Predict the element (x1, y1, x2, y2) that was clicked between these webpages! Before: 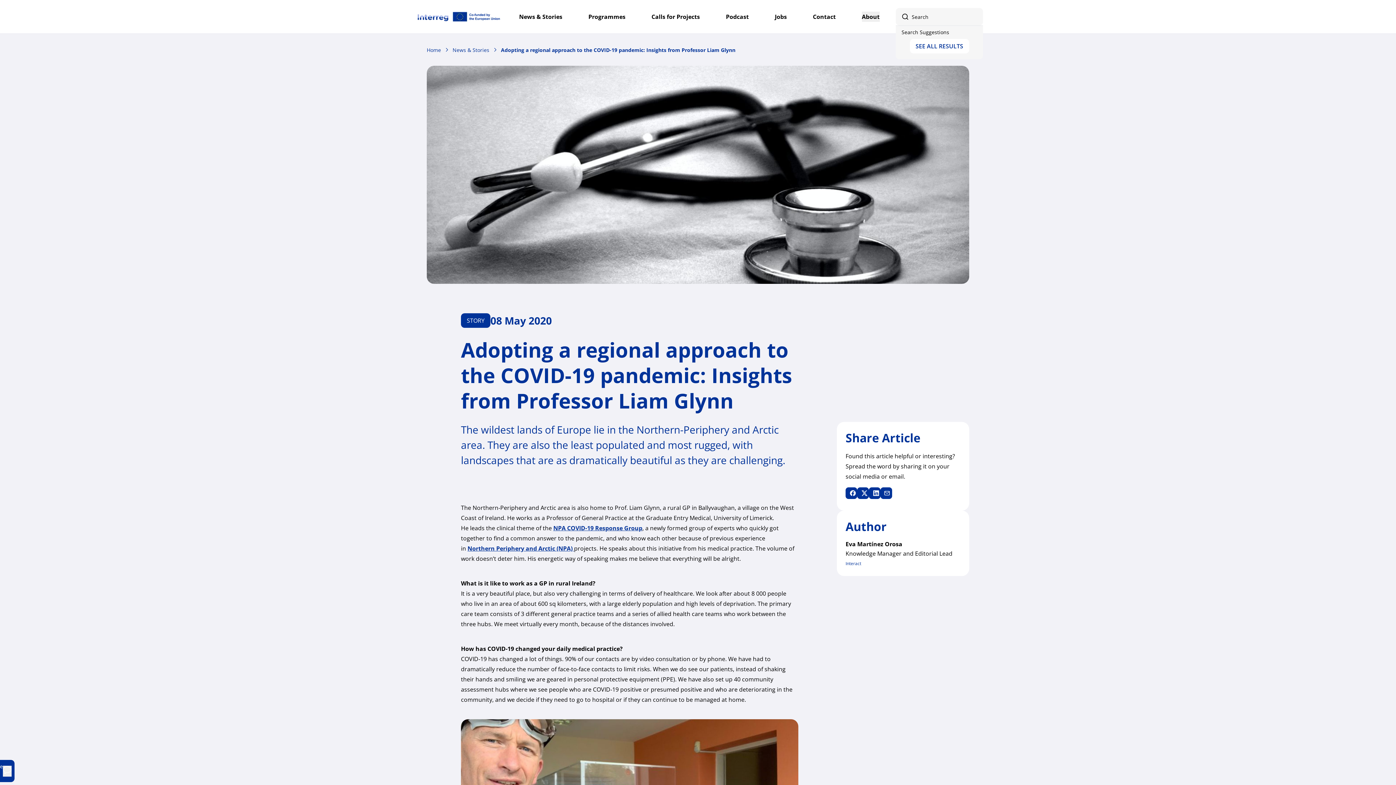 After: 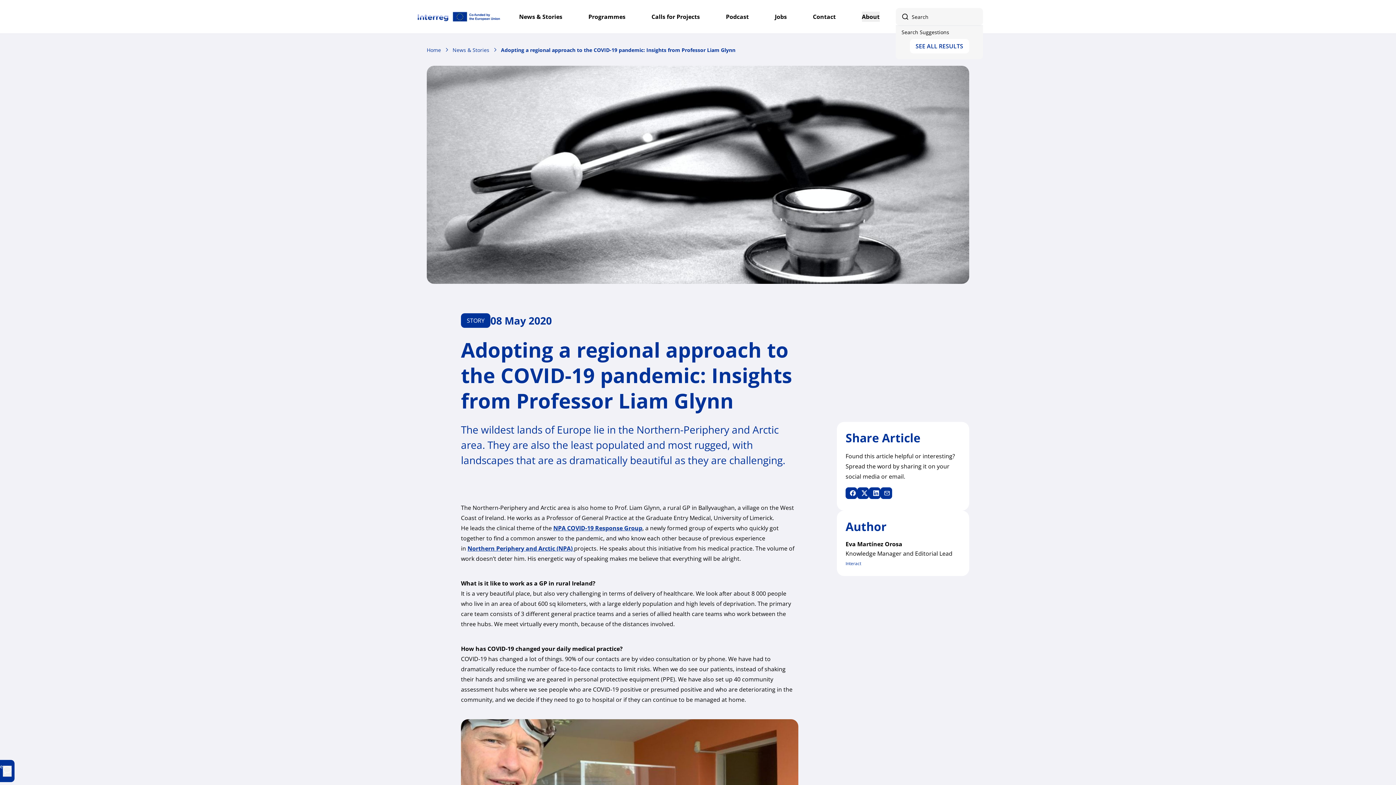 Action: bbox: (501, 46, 735, 53) label: Adopting a regional approach to the COVID-19 pandemic: Insights from Professor Liam Glynn